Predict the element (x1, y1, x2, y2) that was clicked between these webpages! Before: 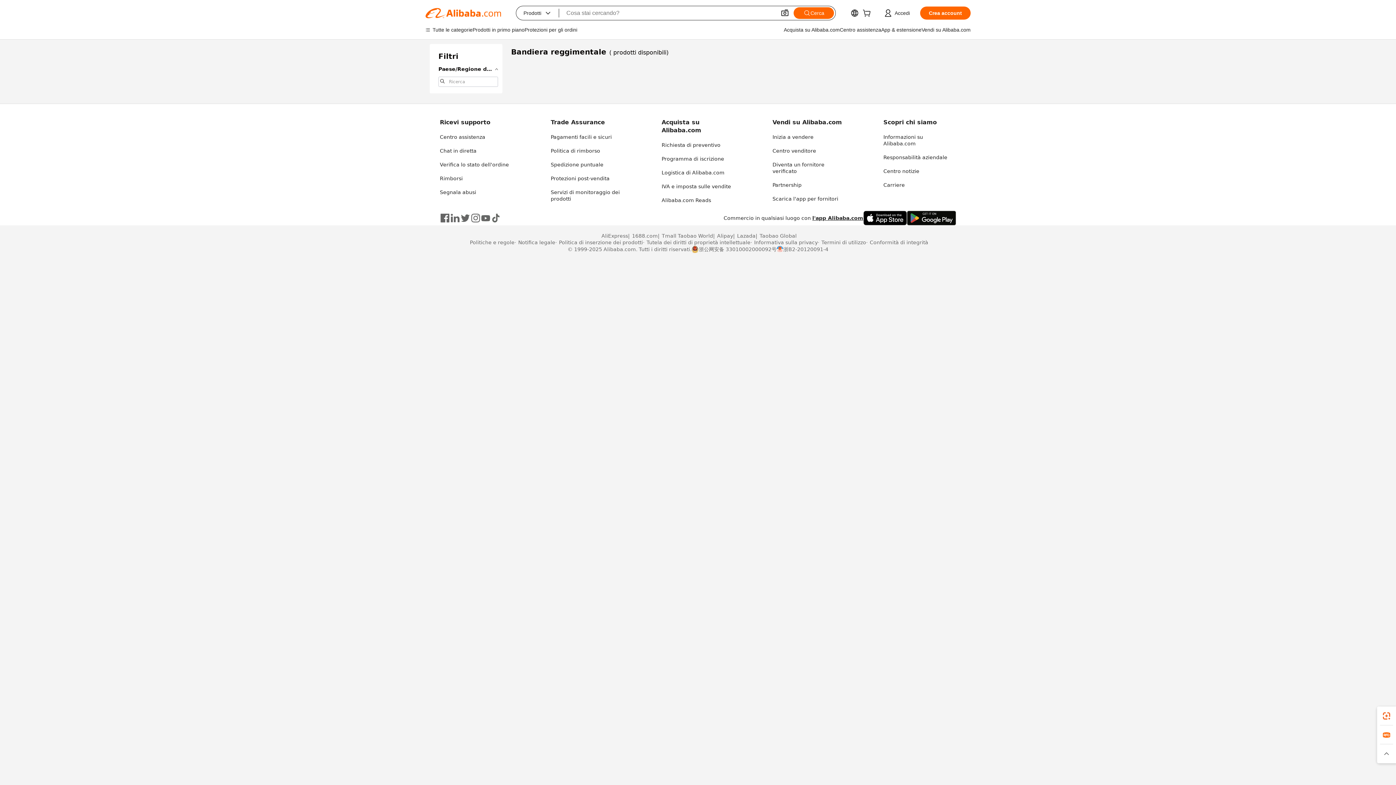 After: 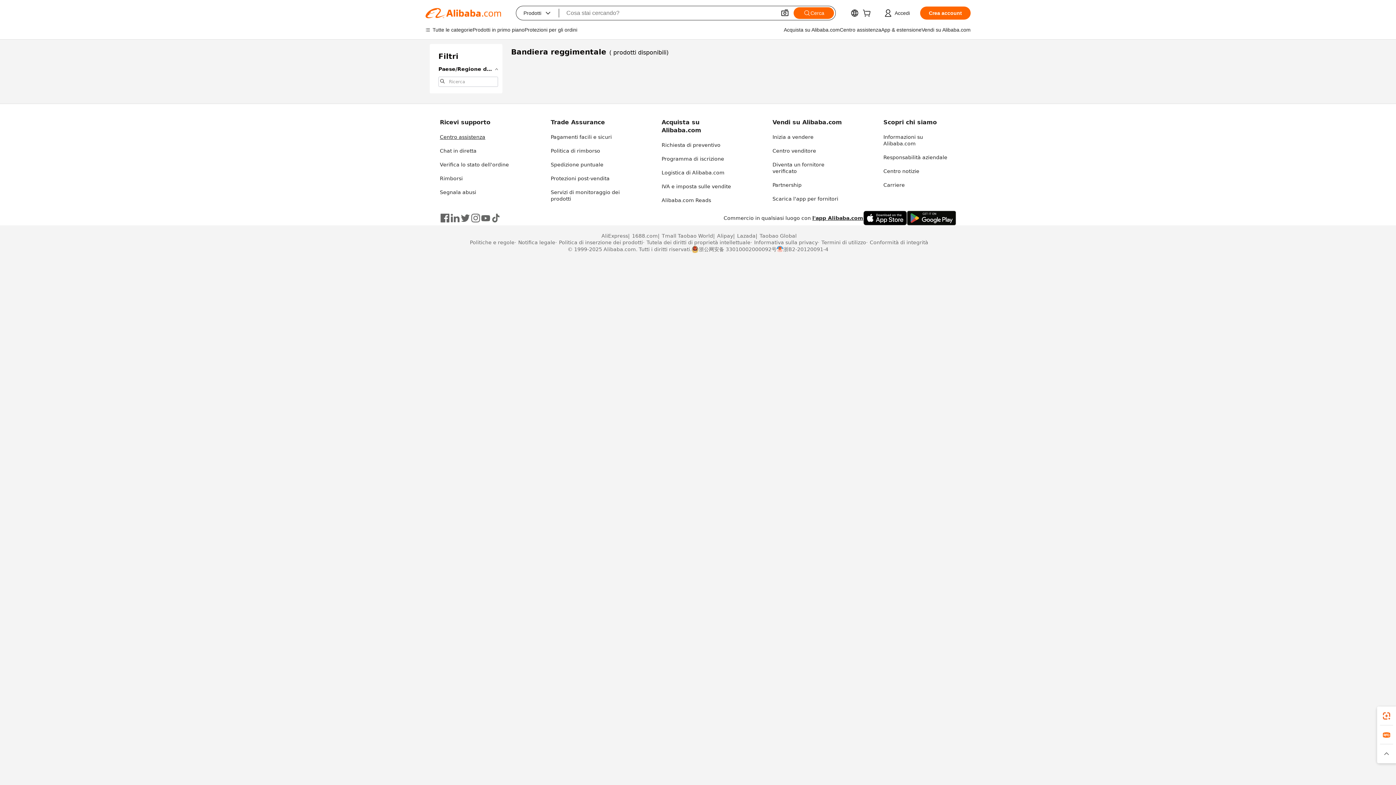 Action: bbox: (440, 134, 485, 140) label: Centro assistenza